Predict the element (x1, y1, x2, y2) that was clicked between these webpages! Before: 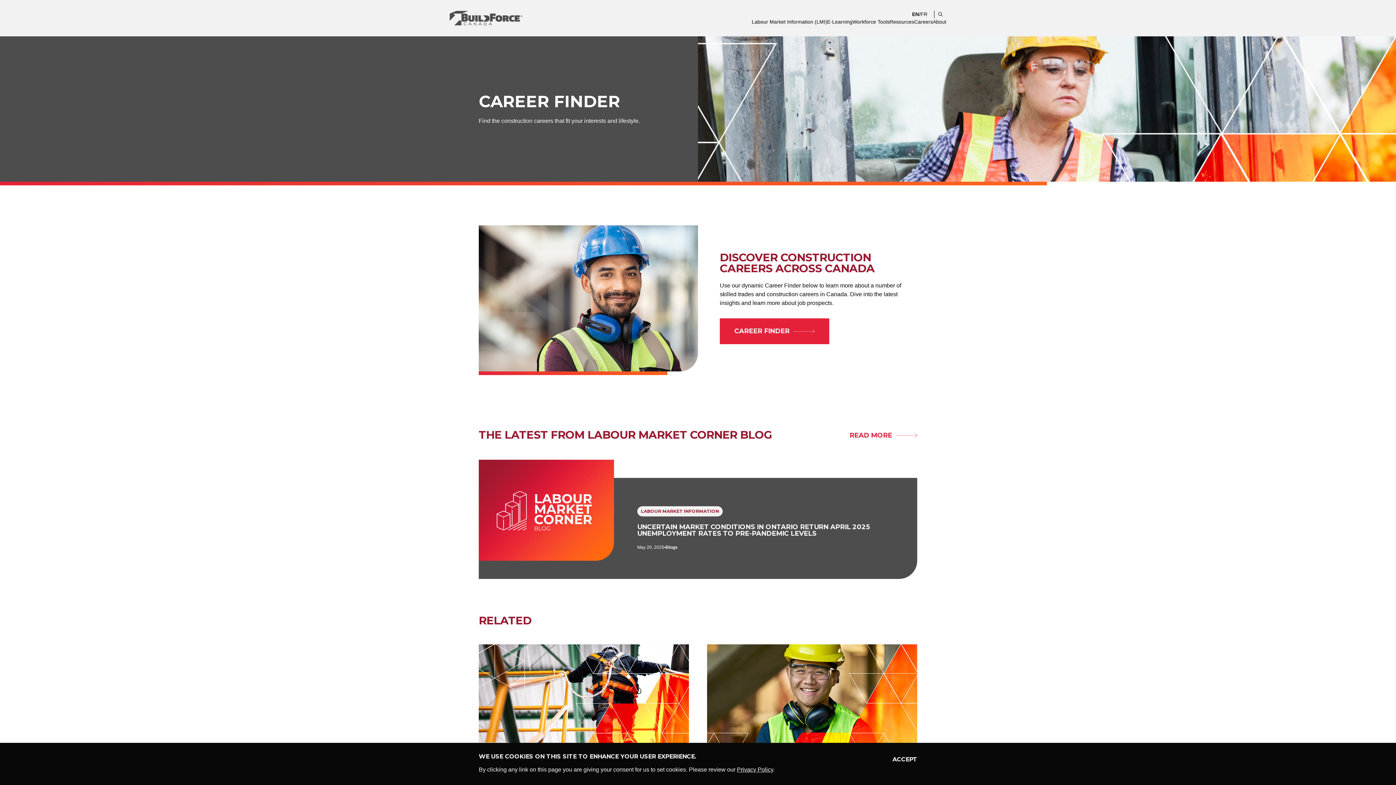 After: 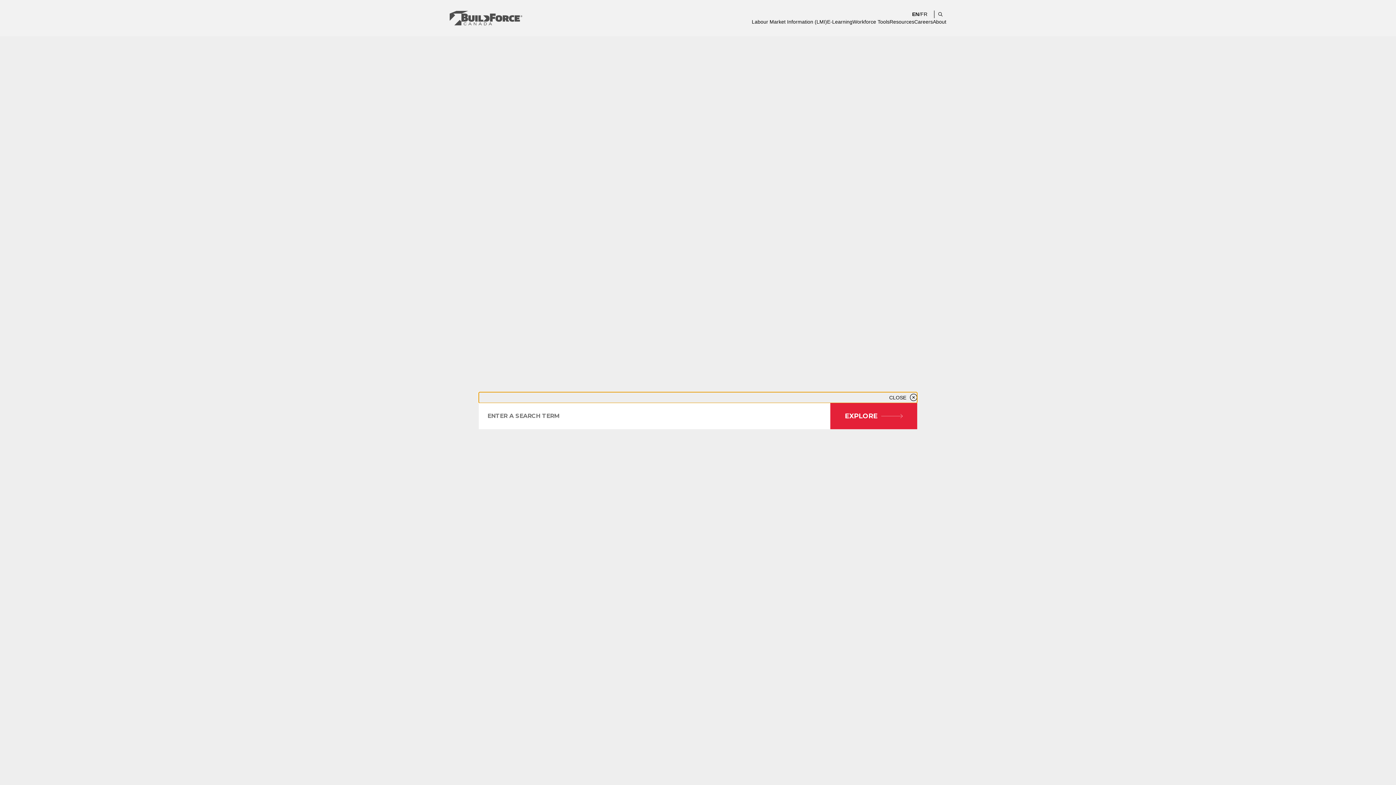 Action: label: Search bbox: (934, 10, 946, 18)